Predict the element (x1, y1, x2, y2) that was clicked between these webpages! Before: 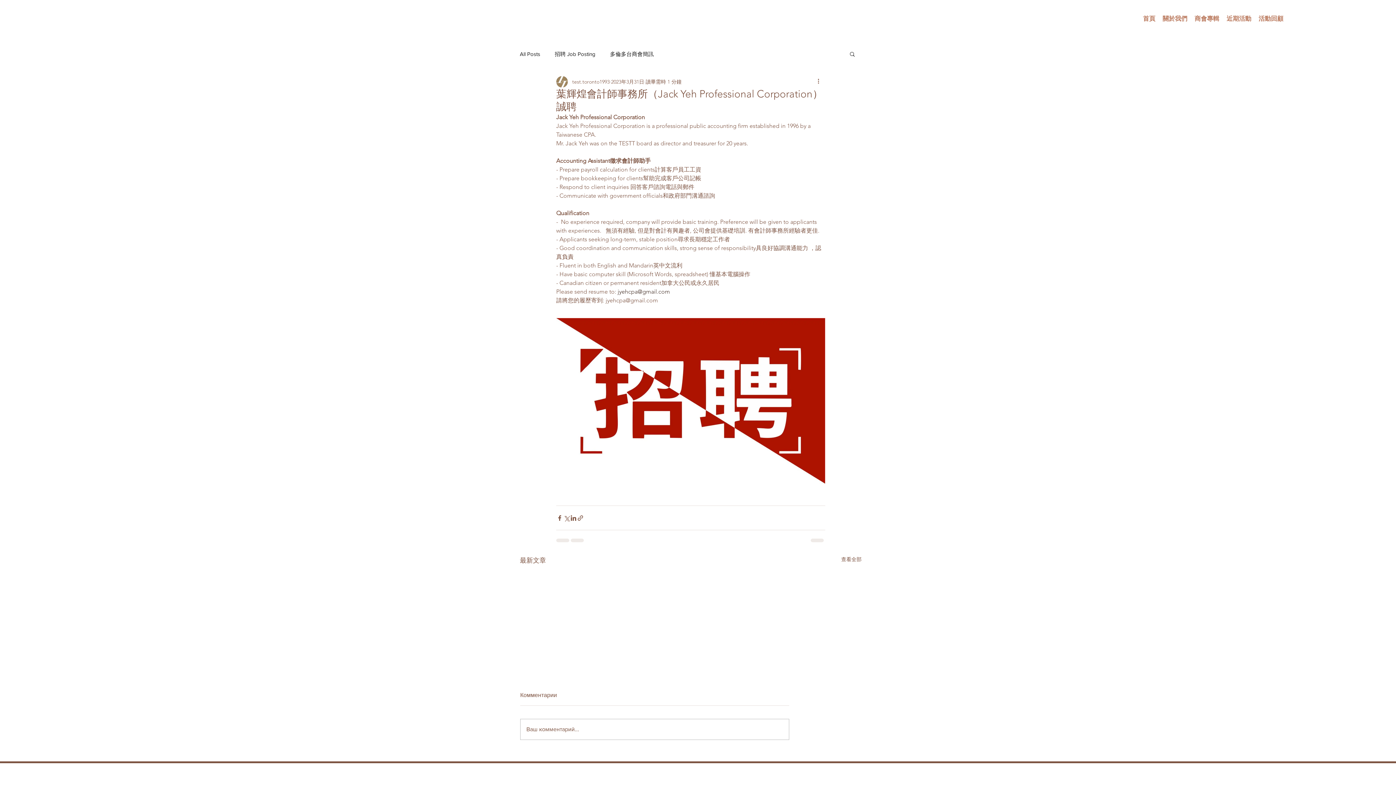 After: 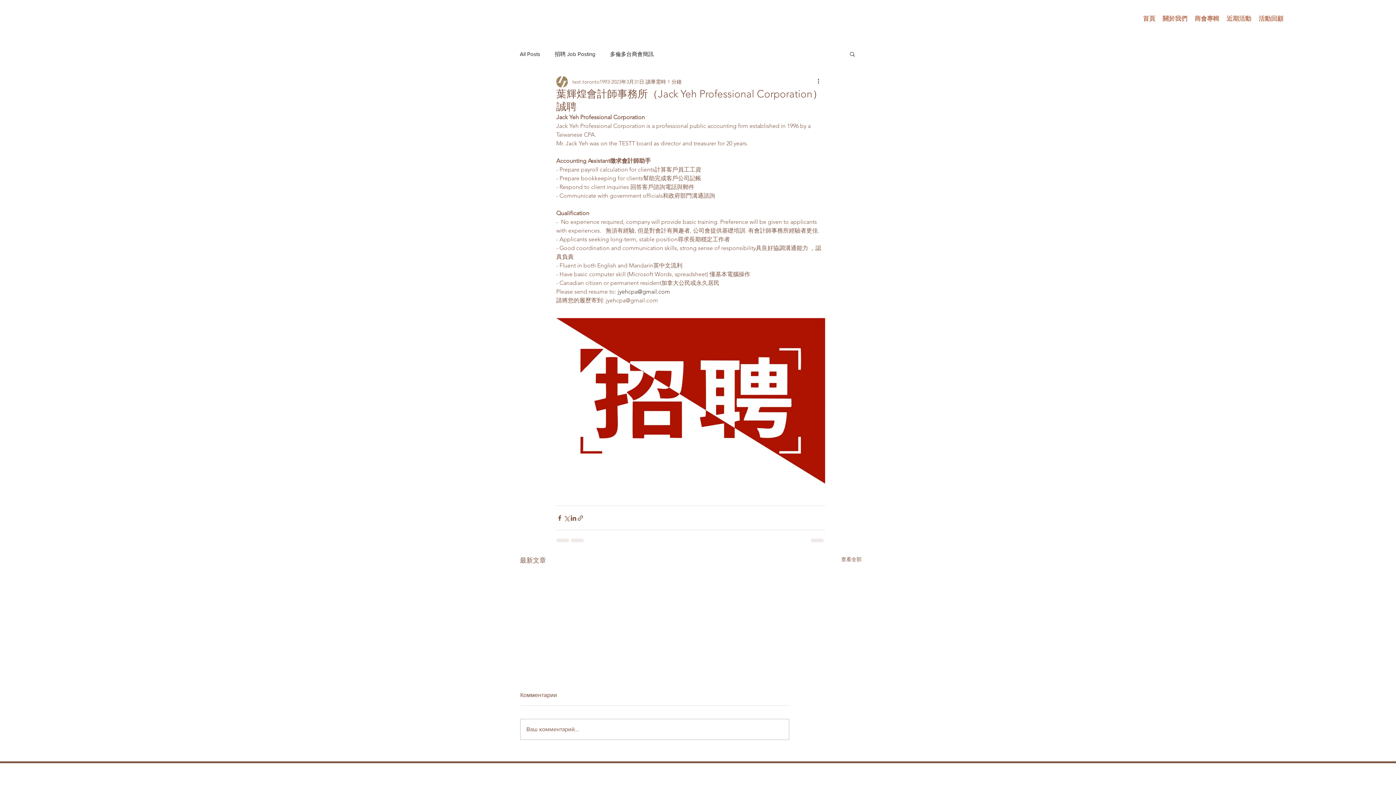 Action: bbox: (816, 77, 825, 86) label: 更多操作